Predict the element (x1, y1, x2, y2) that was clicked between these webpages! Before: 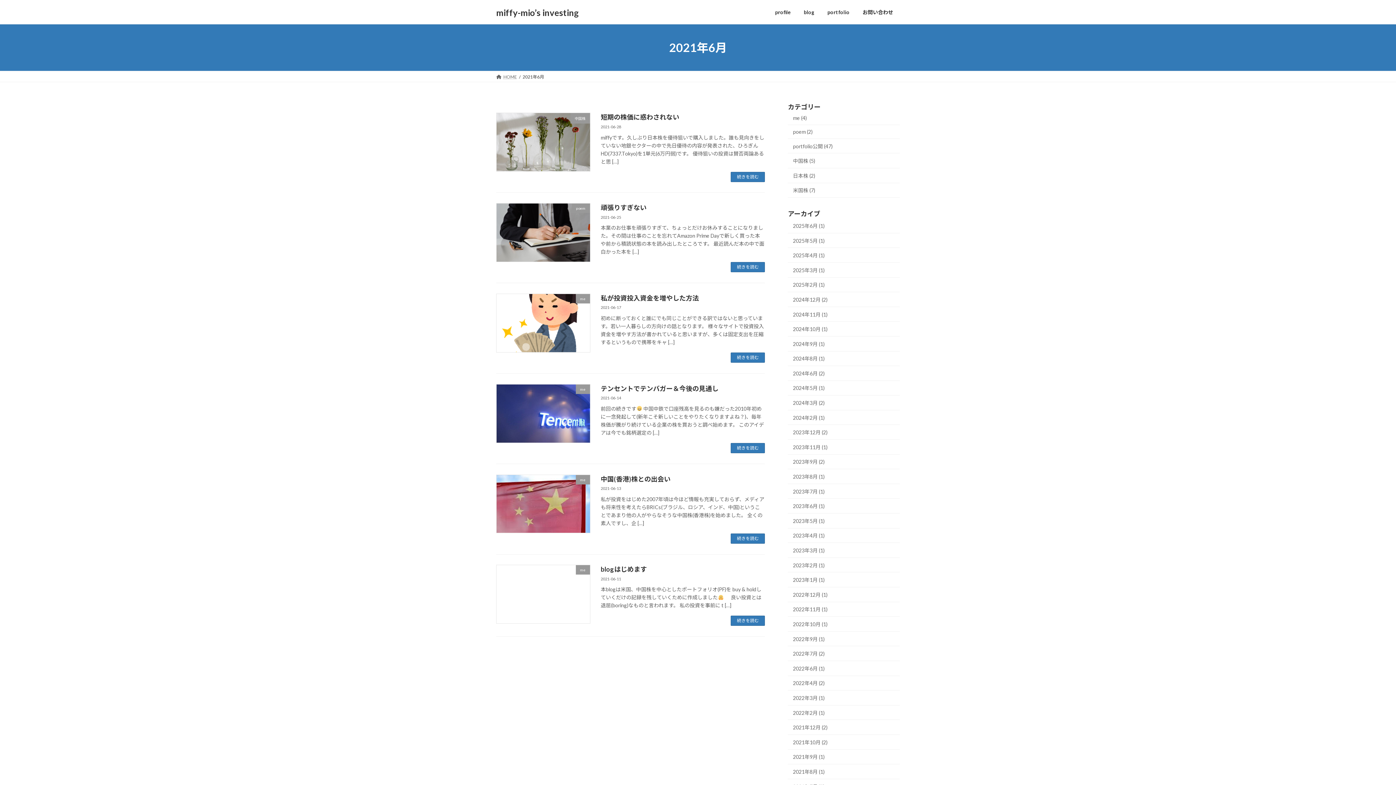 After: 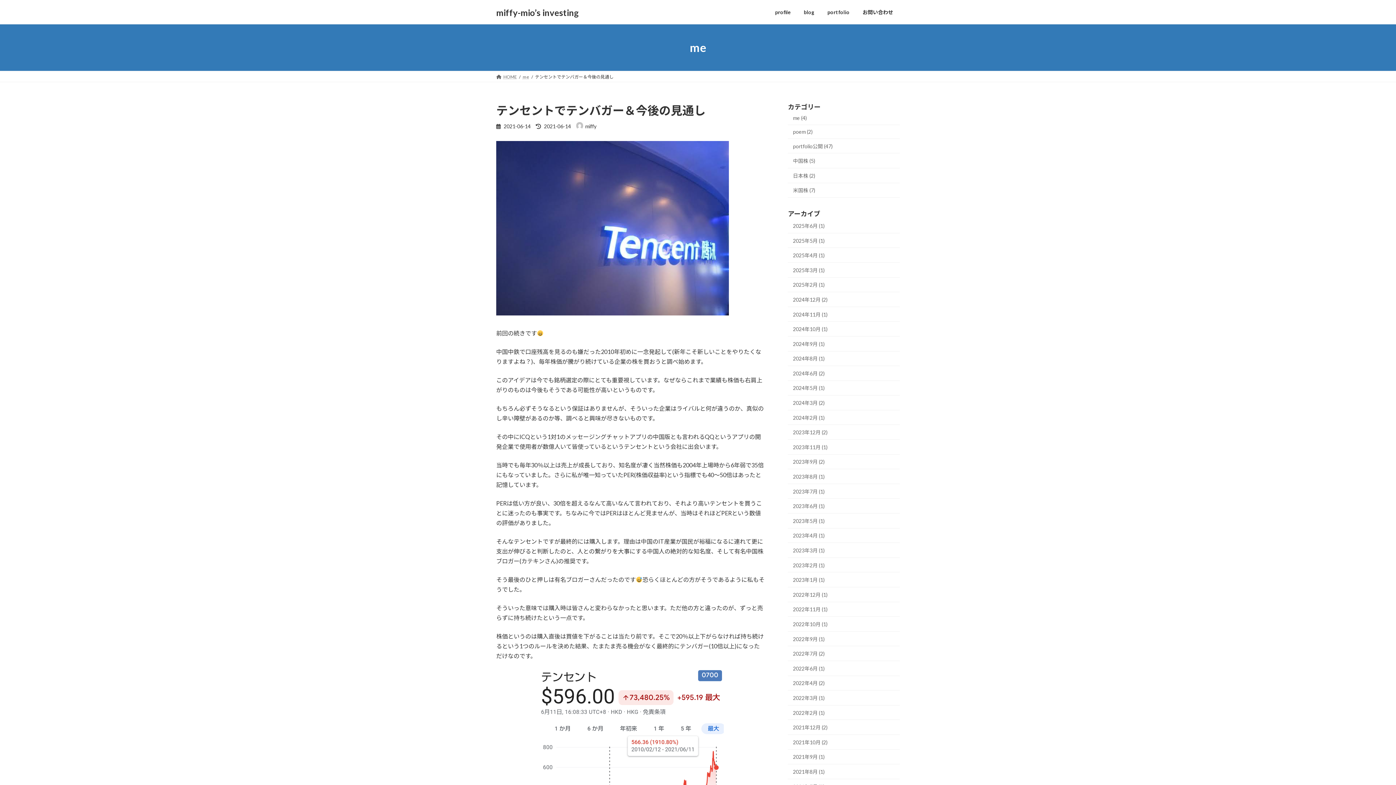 Action: bbox: (600, 384, 718, 392) label: テンセントでテンバガー＆今後の見通し